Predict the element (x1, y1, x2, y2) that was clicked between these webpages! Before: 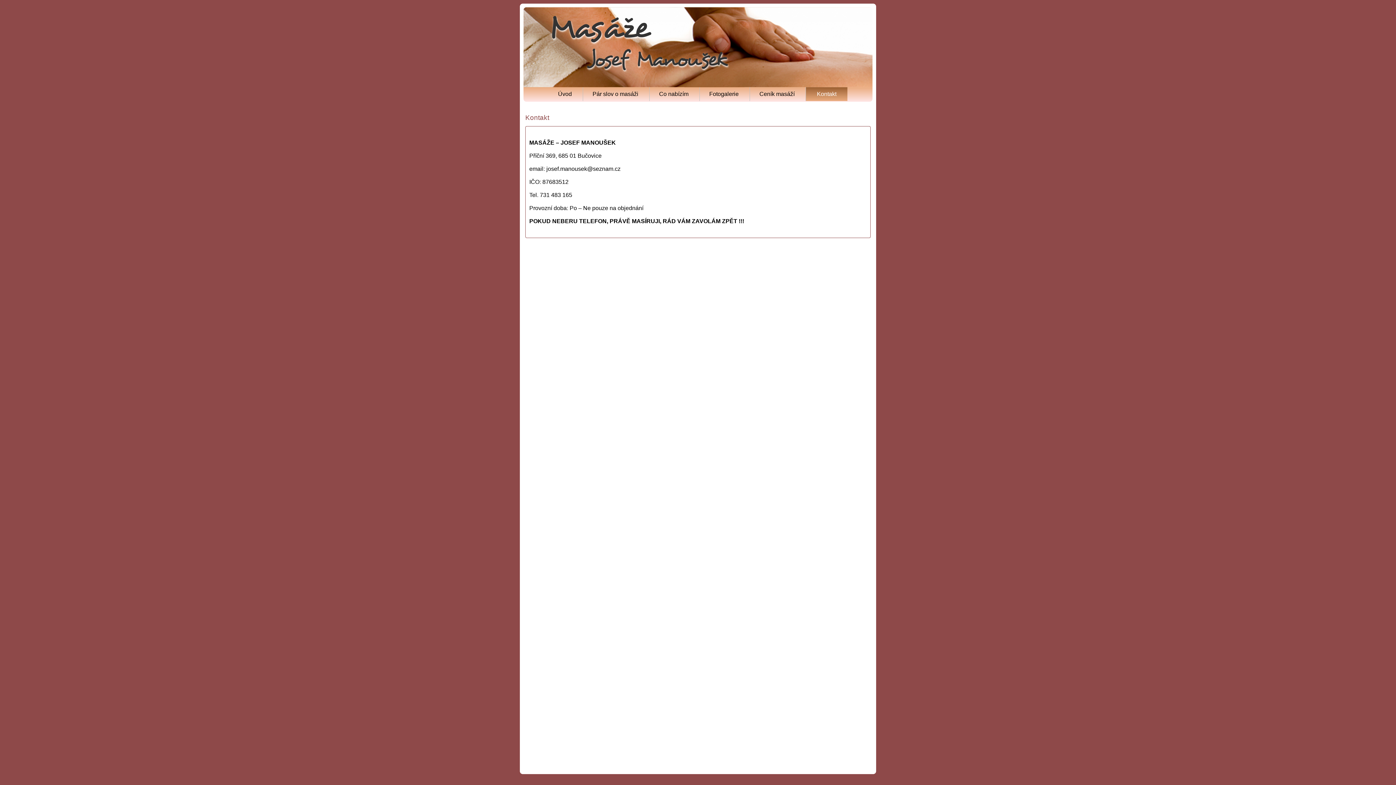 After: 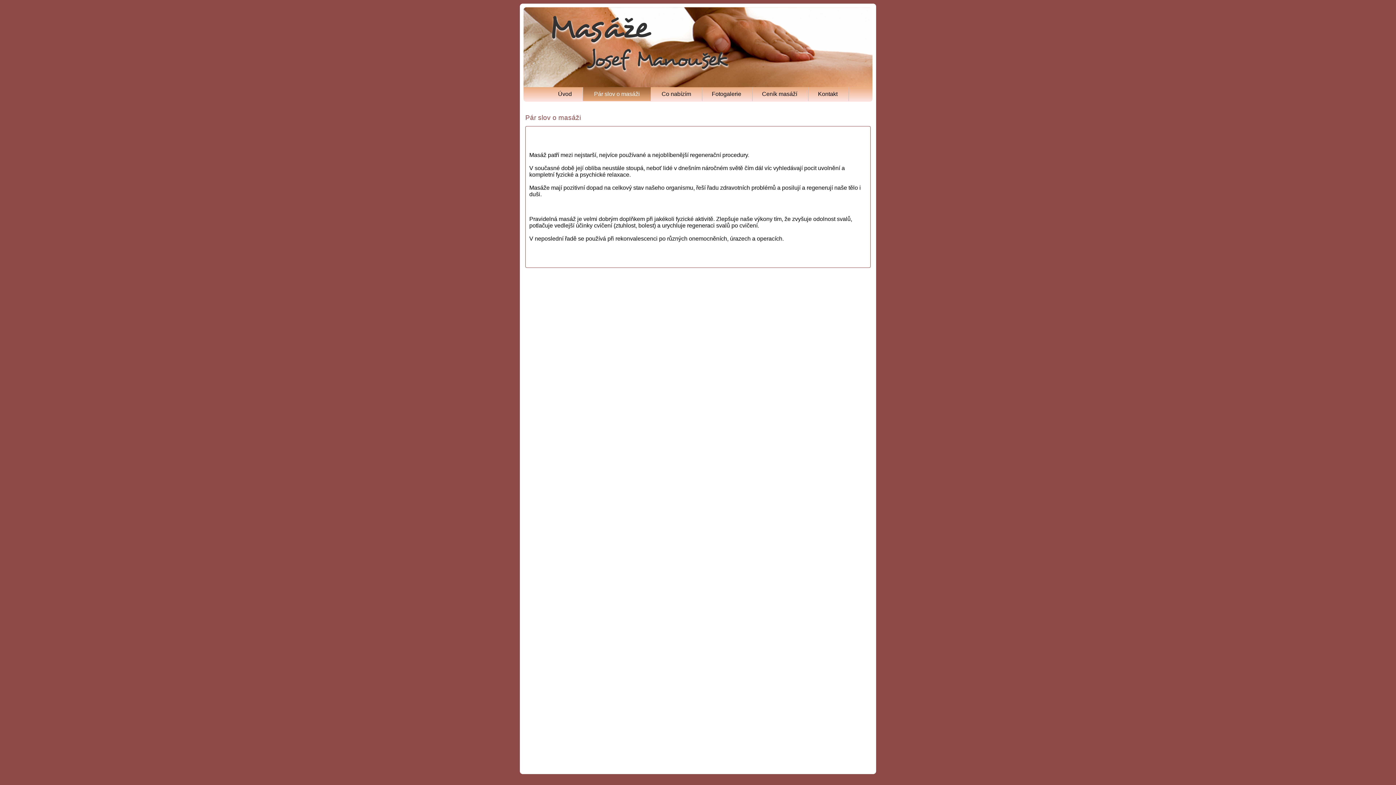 Action: label: Pár slov o masáži bbox: (581, 87, 649, 101)